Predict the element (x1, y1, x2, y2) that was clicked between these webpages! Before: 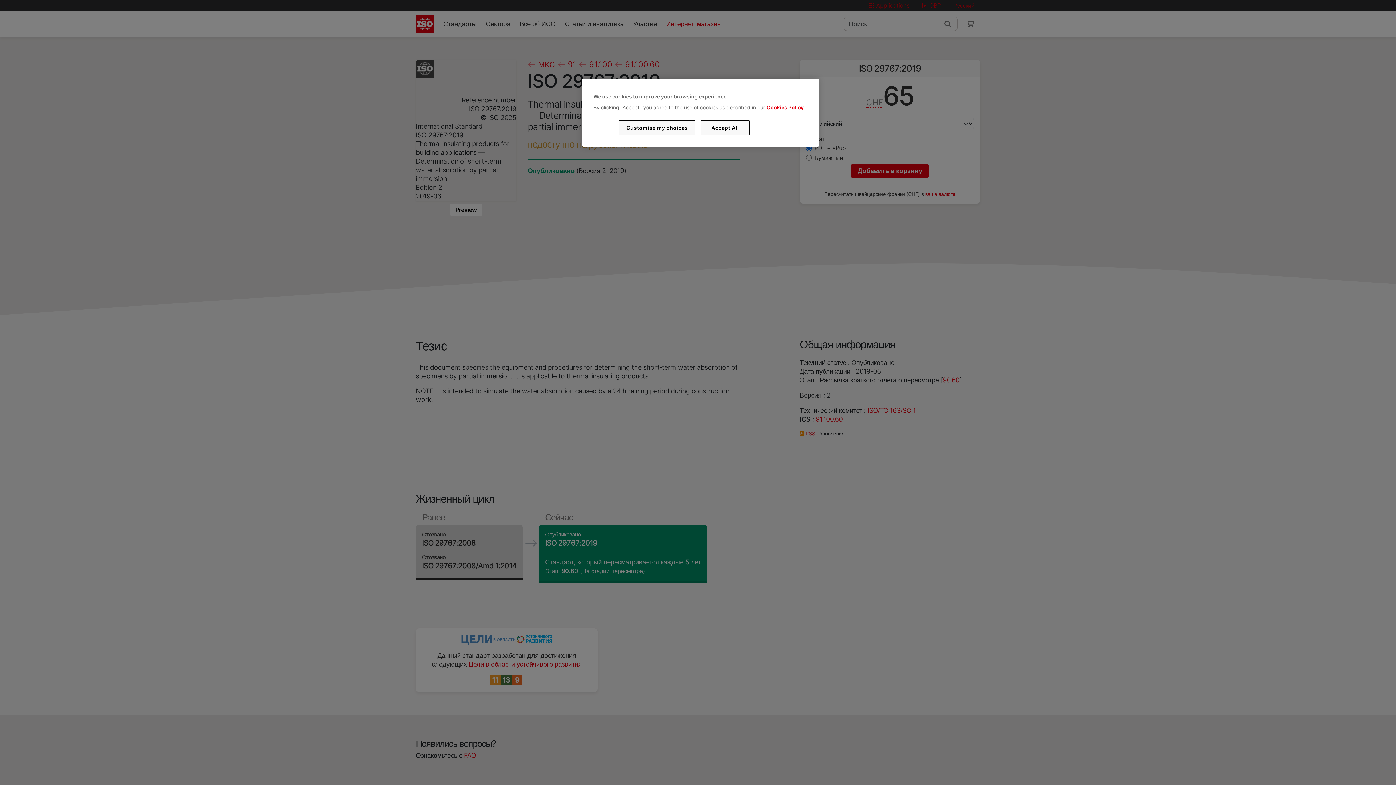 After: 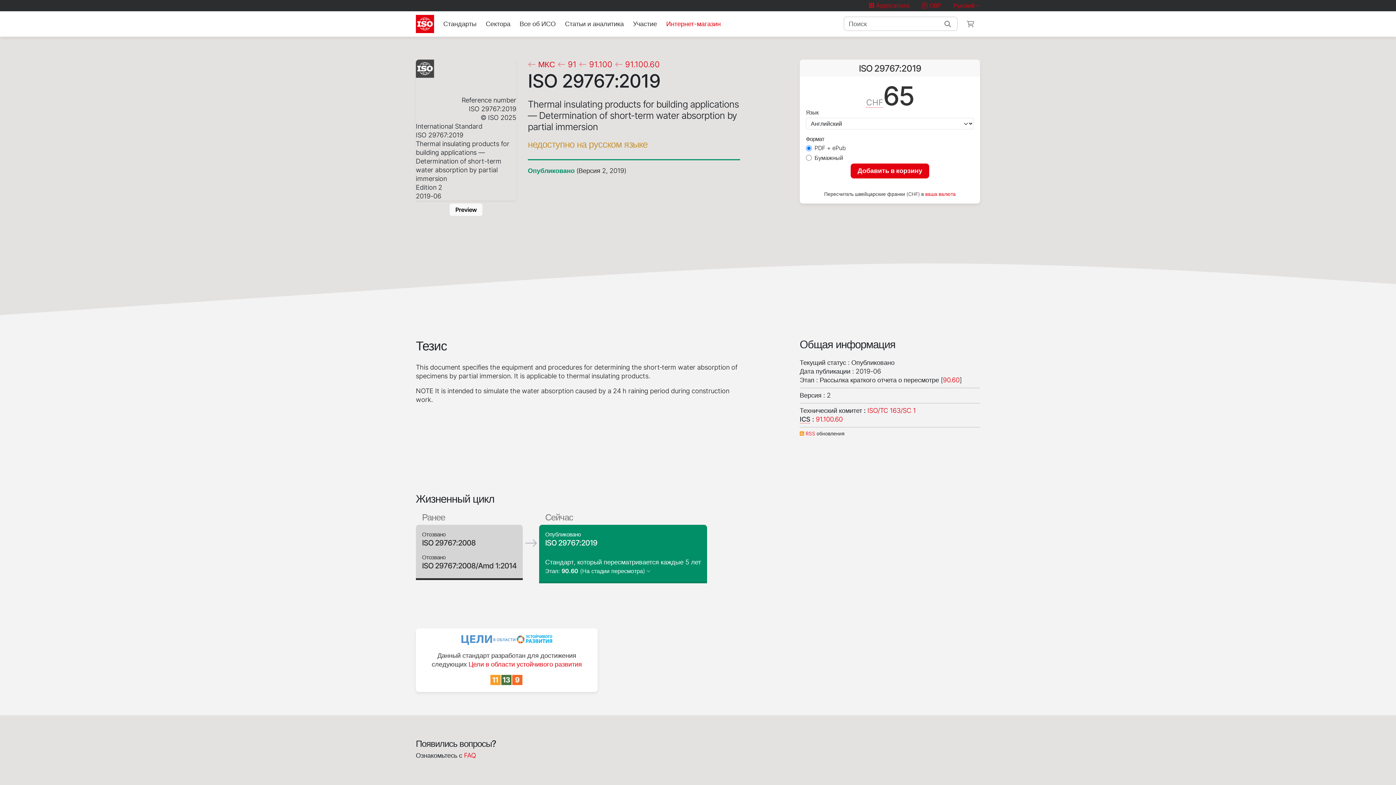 Action: bbox: (700, 120, 749, 135) label: Accept All